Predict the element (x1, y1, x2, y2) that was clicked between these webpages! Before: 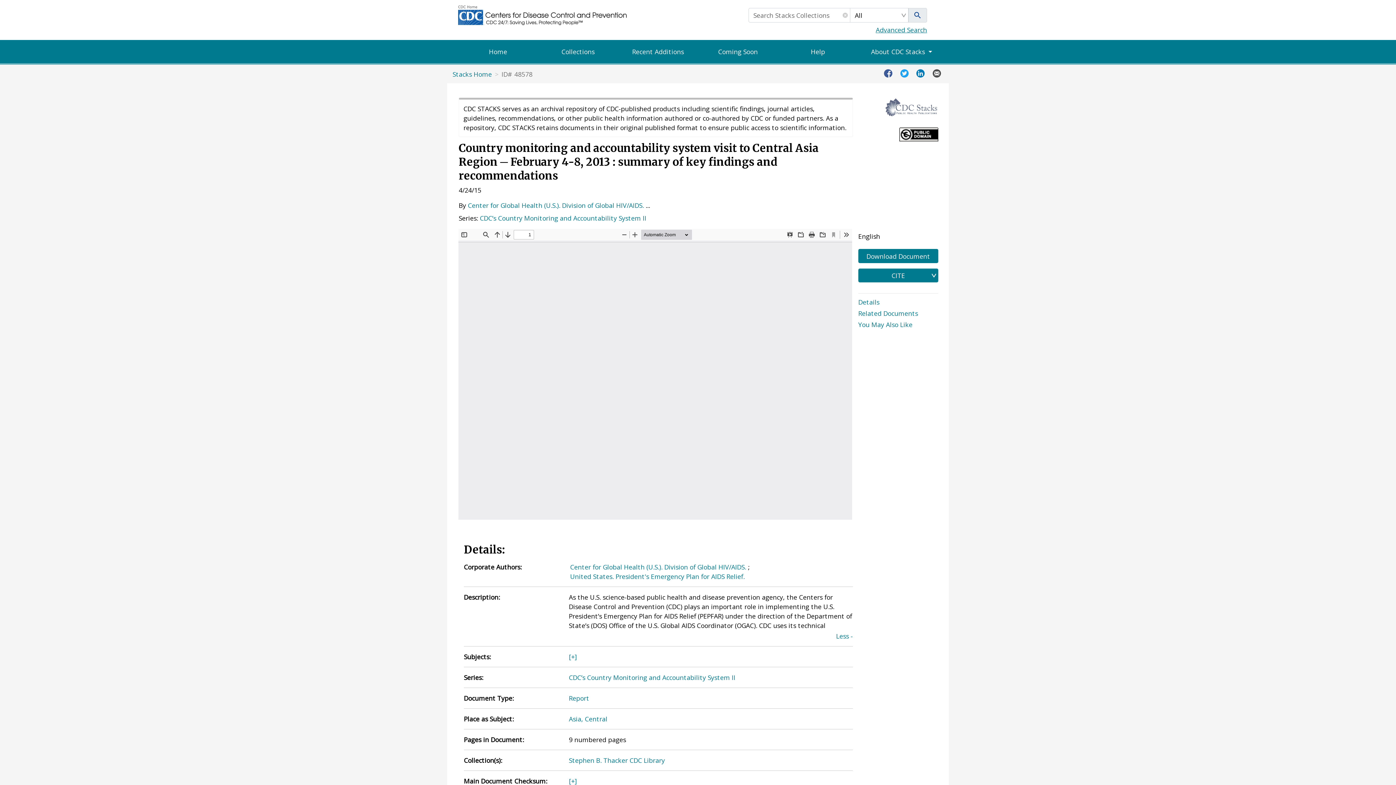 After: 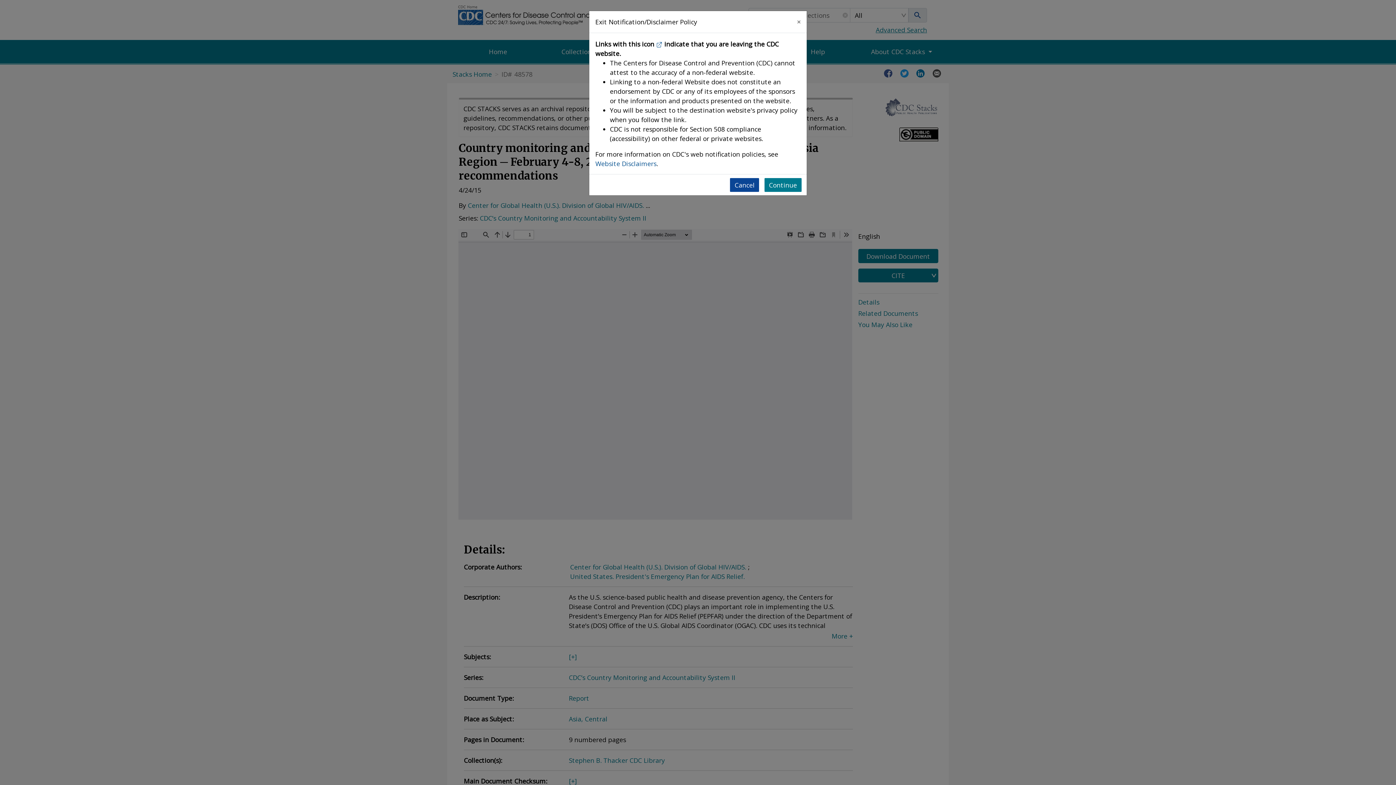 Action: bbox: (883, 67, 894, 77)